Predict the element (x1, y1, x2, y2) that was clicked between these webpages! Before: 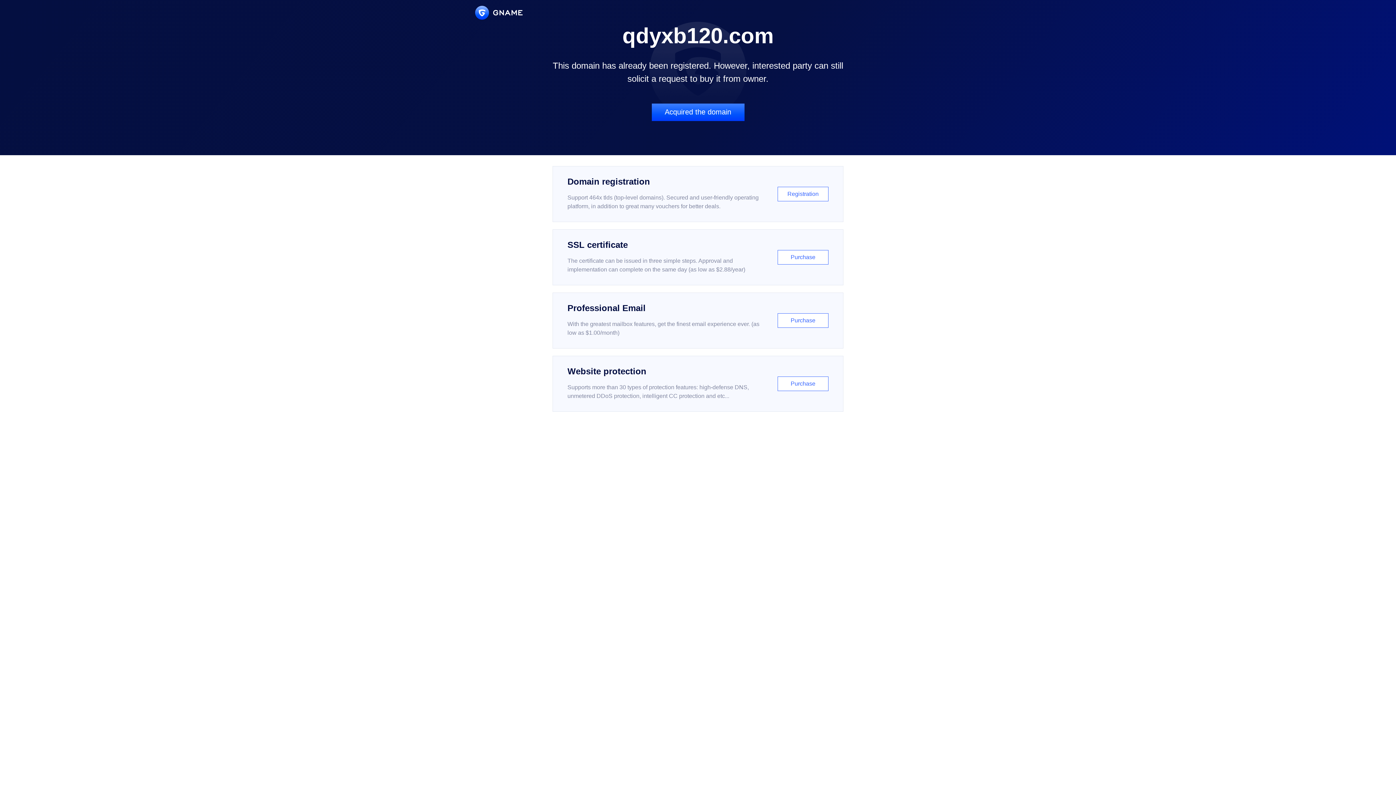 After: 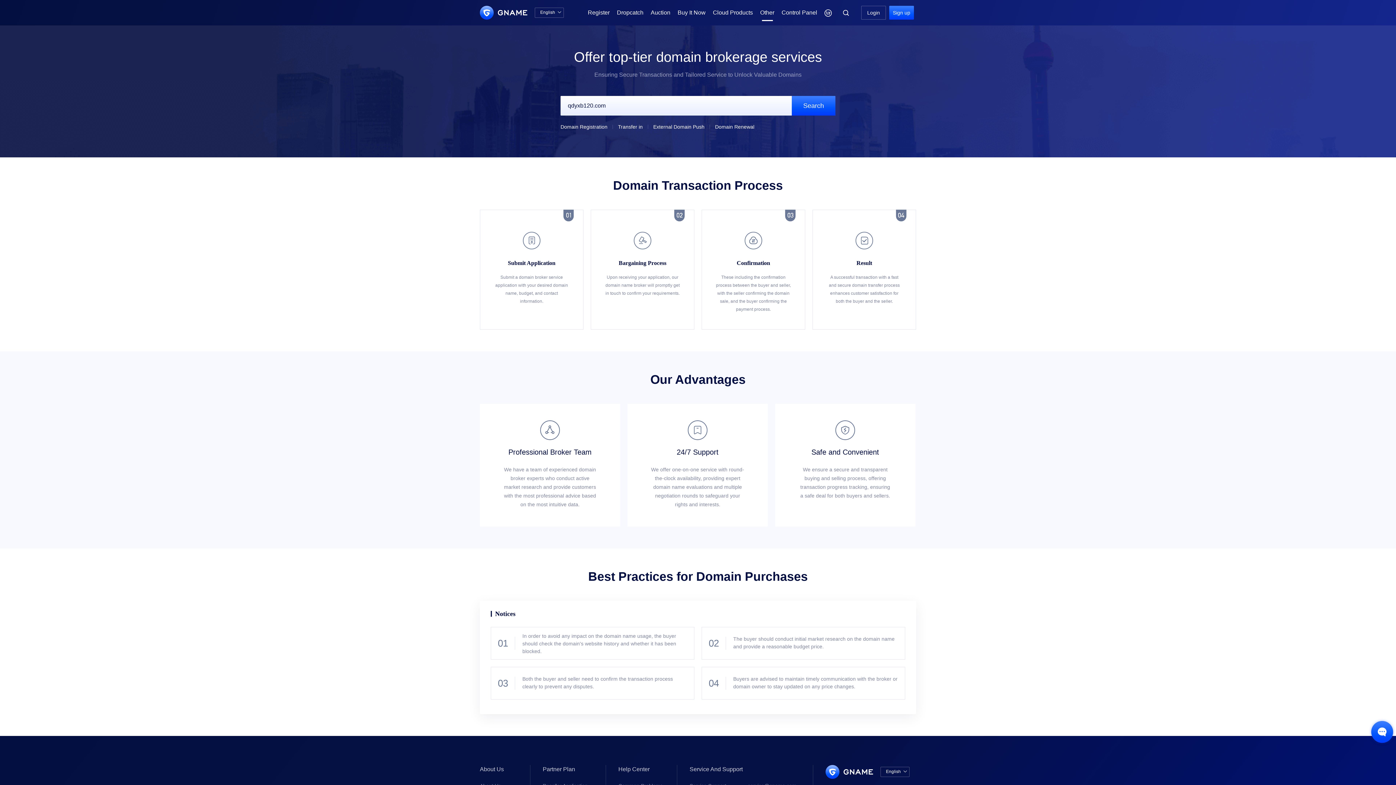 Action: bbox: (651, 103, 744, 121) label: Acquired the domain